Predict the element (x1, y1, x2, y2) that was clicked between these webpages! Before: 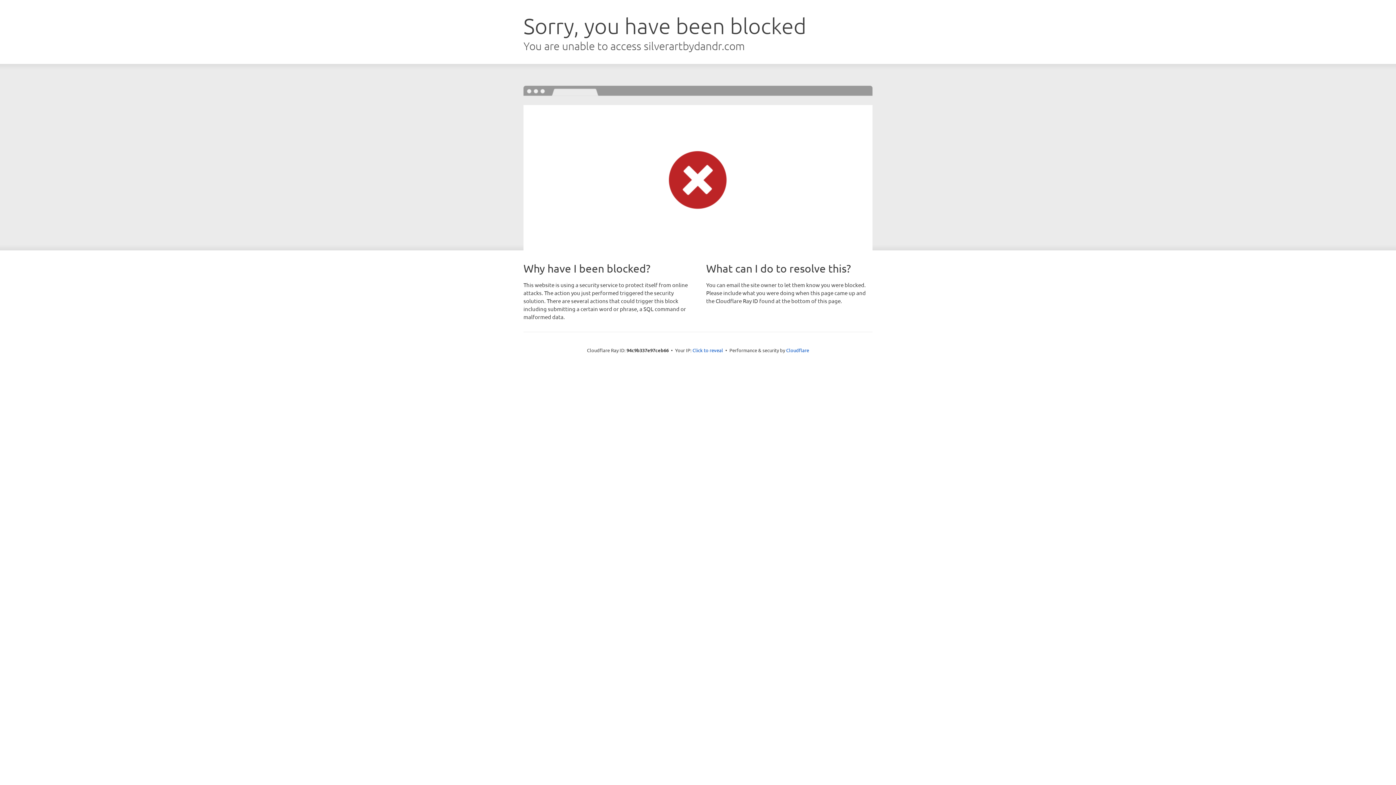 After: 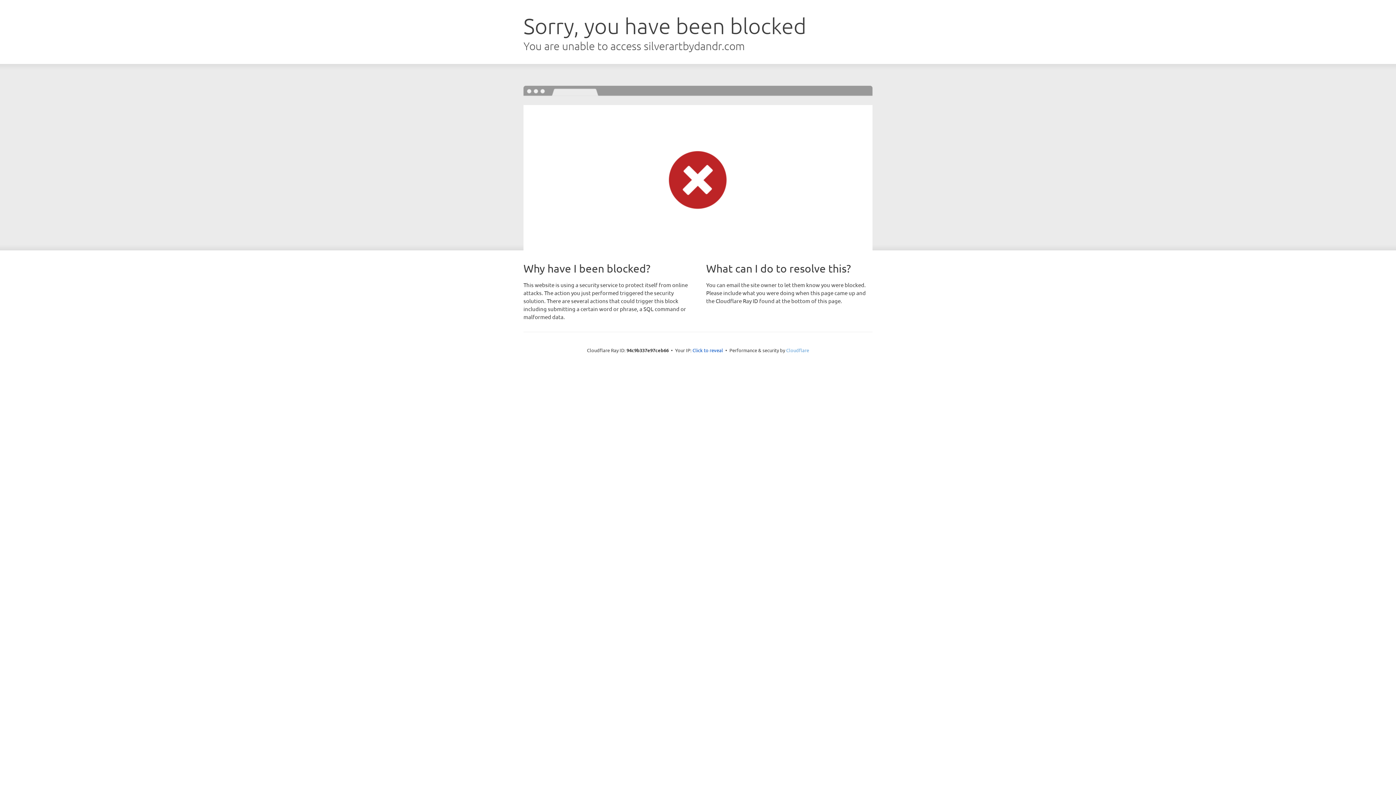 Action: bbox: (786, 347, 809, 353) label: Cloudflare